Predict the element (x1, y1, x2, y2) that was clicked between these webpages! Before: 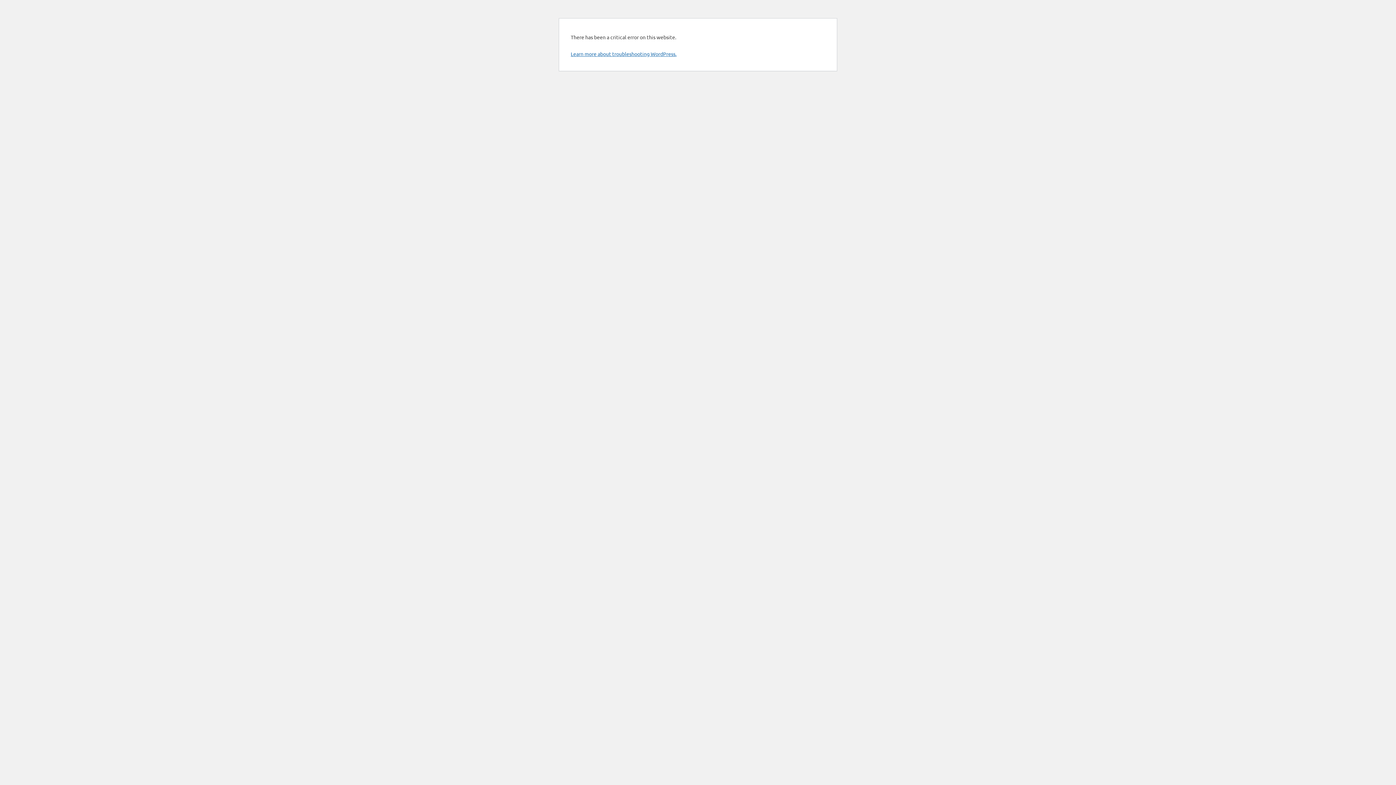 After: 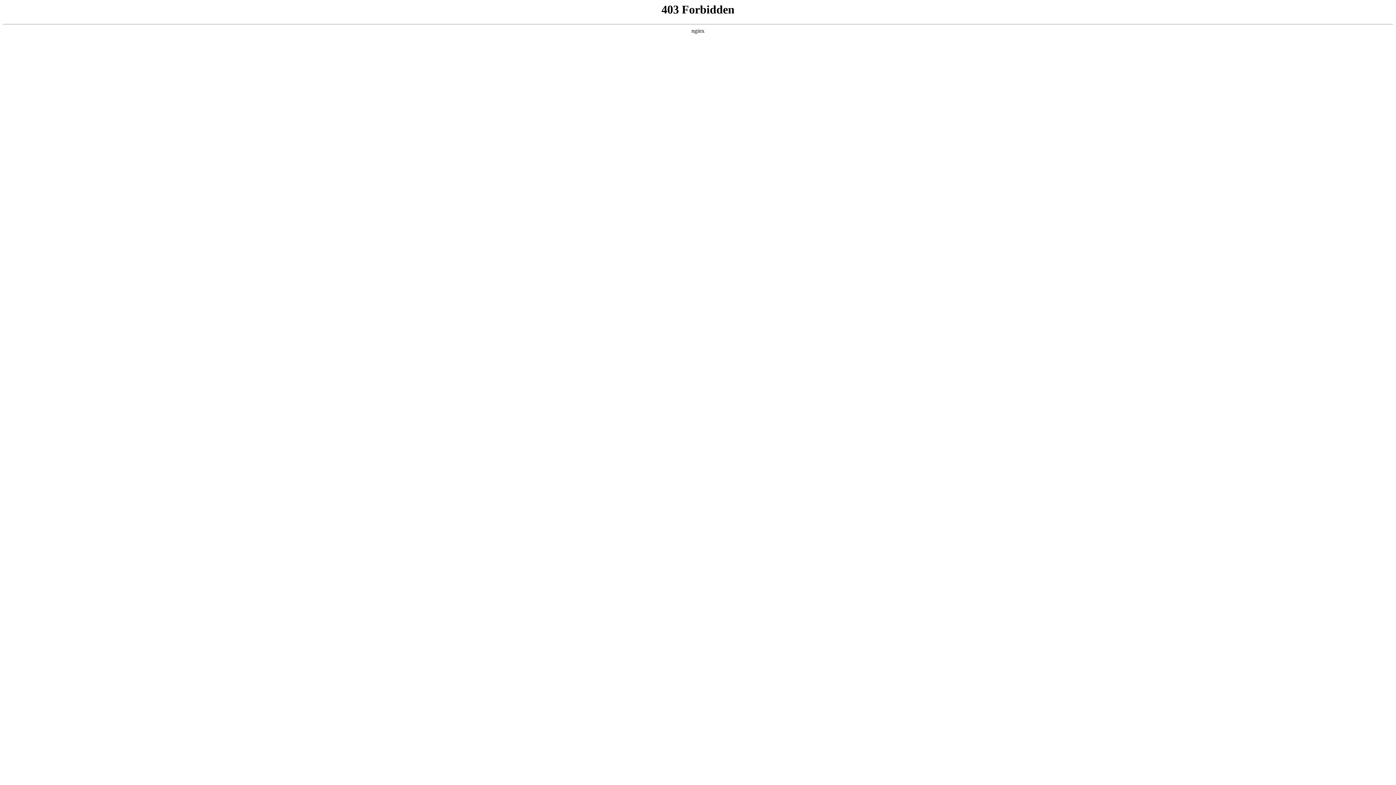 Action: label: Learn more about troubleshooting WordPress. bbox: (570, 50, 676, 57)